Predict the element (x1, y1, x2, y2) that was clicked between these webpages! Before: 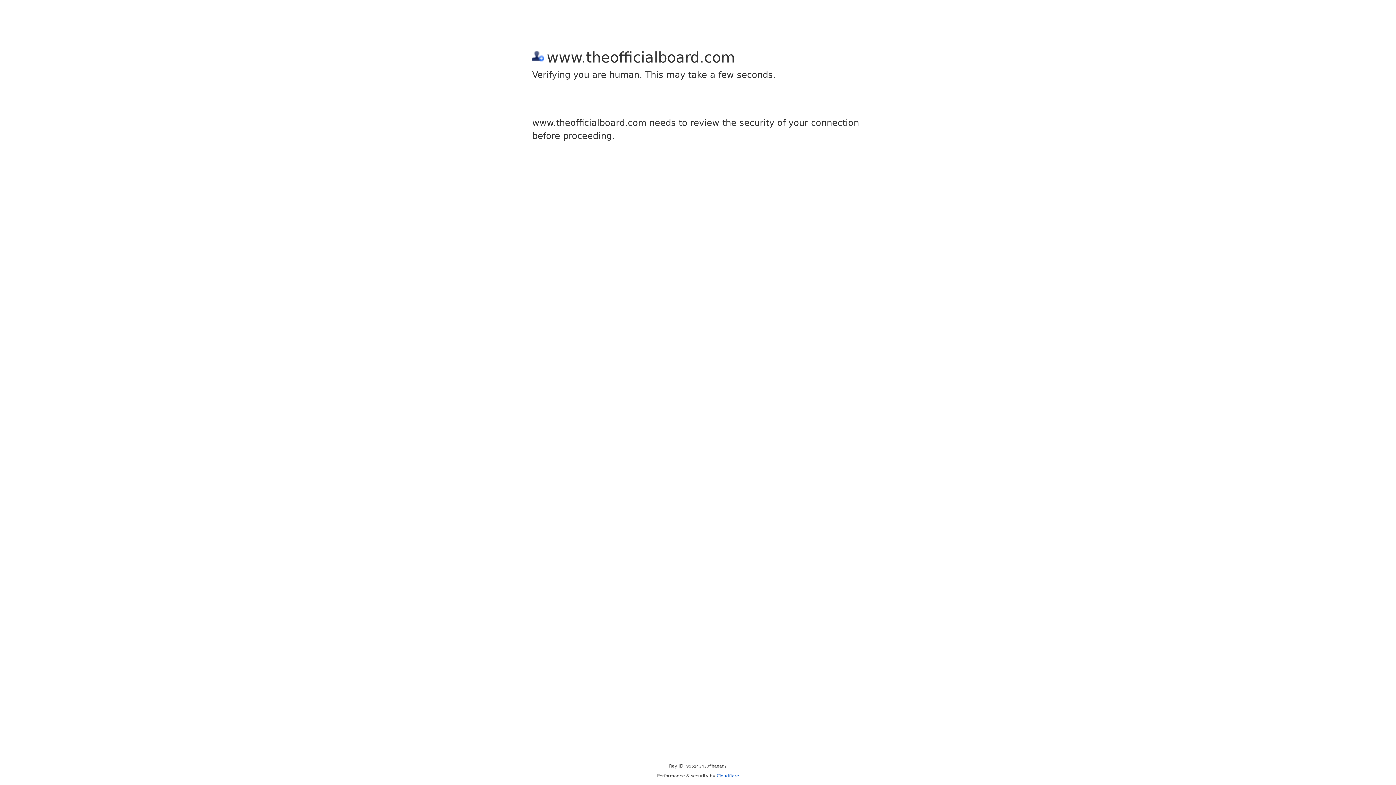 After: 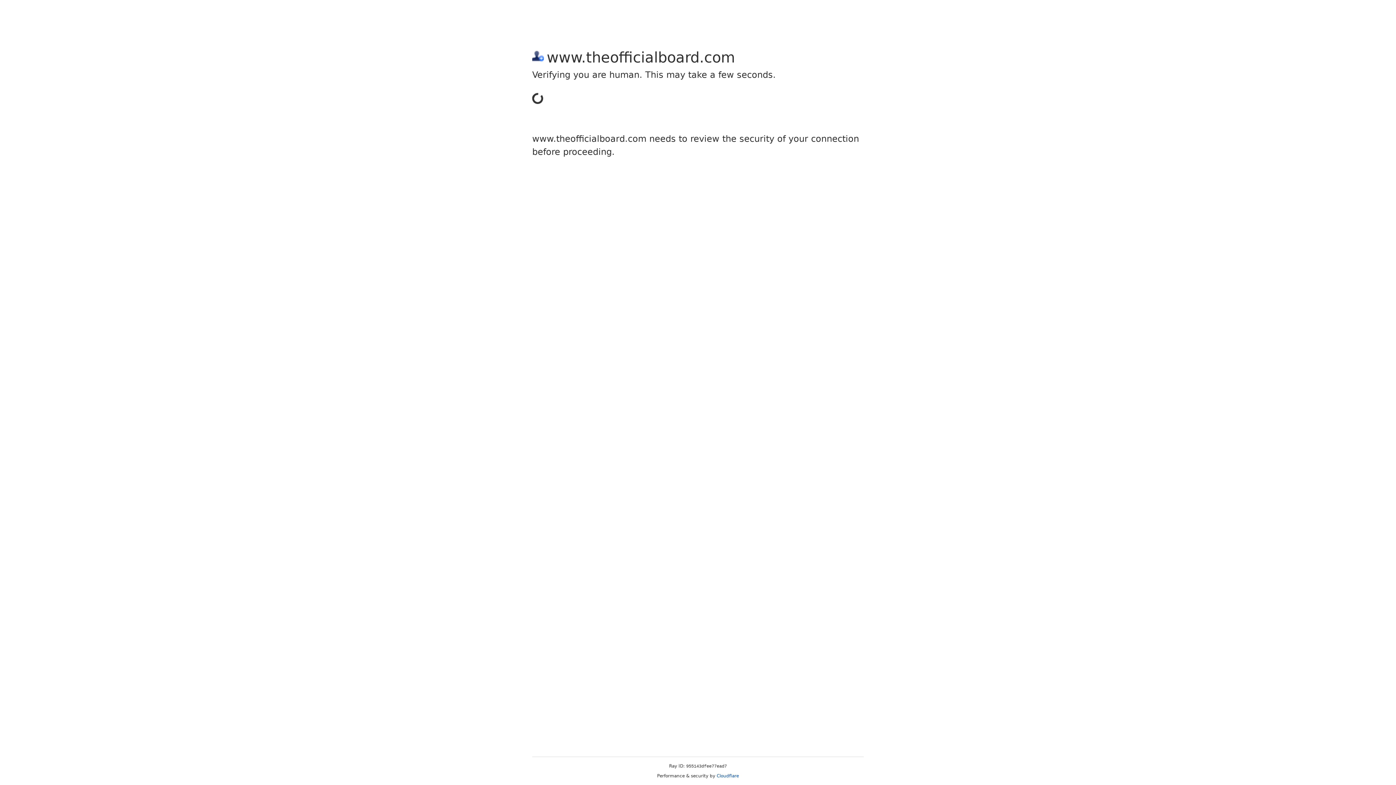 Action: bbox: (716, 773, 739, 778) label: Cloudflare